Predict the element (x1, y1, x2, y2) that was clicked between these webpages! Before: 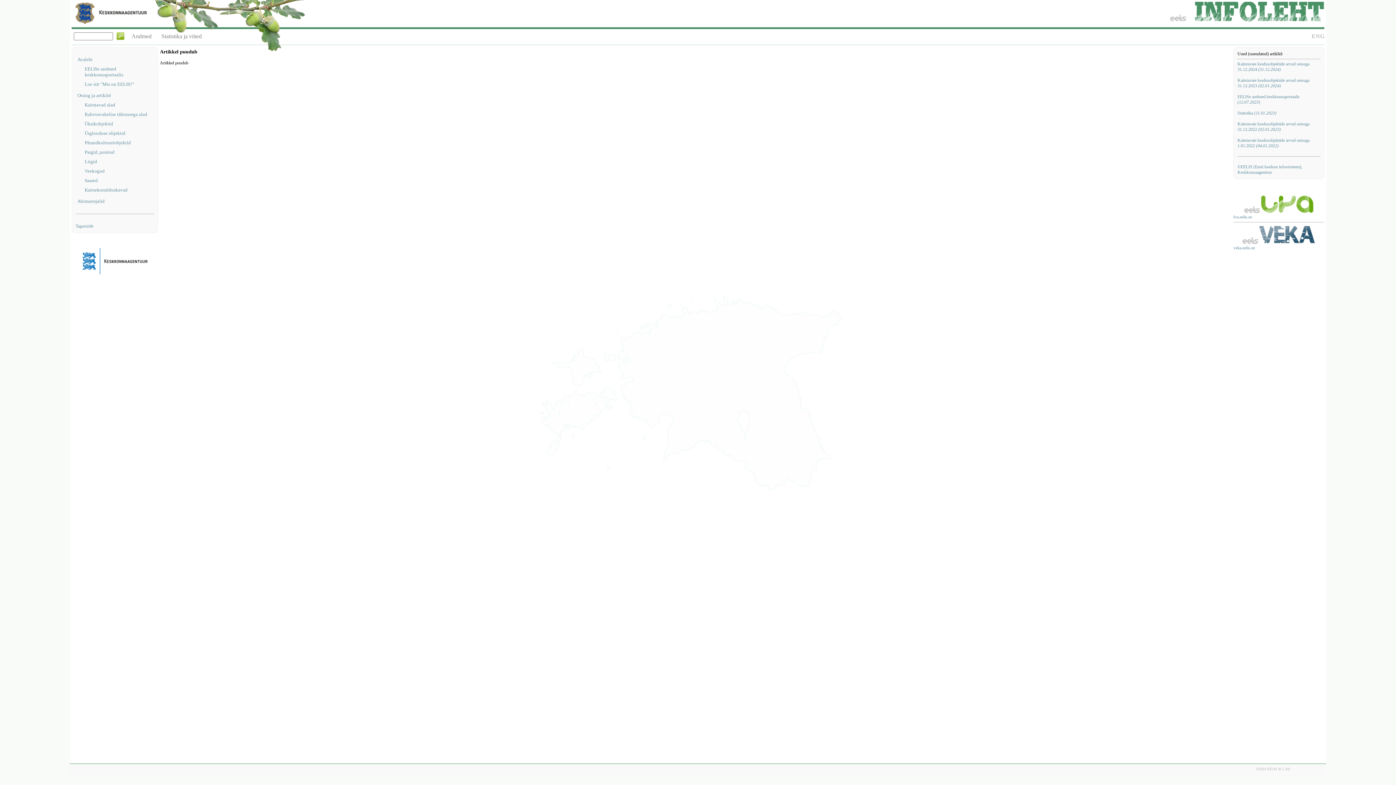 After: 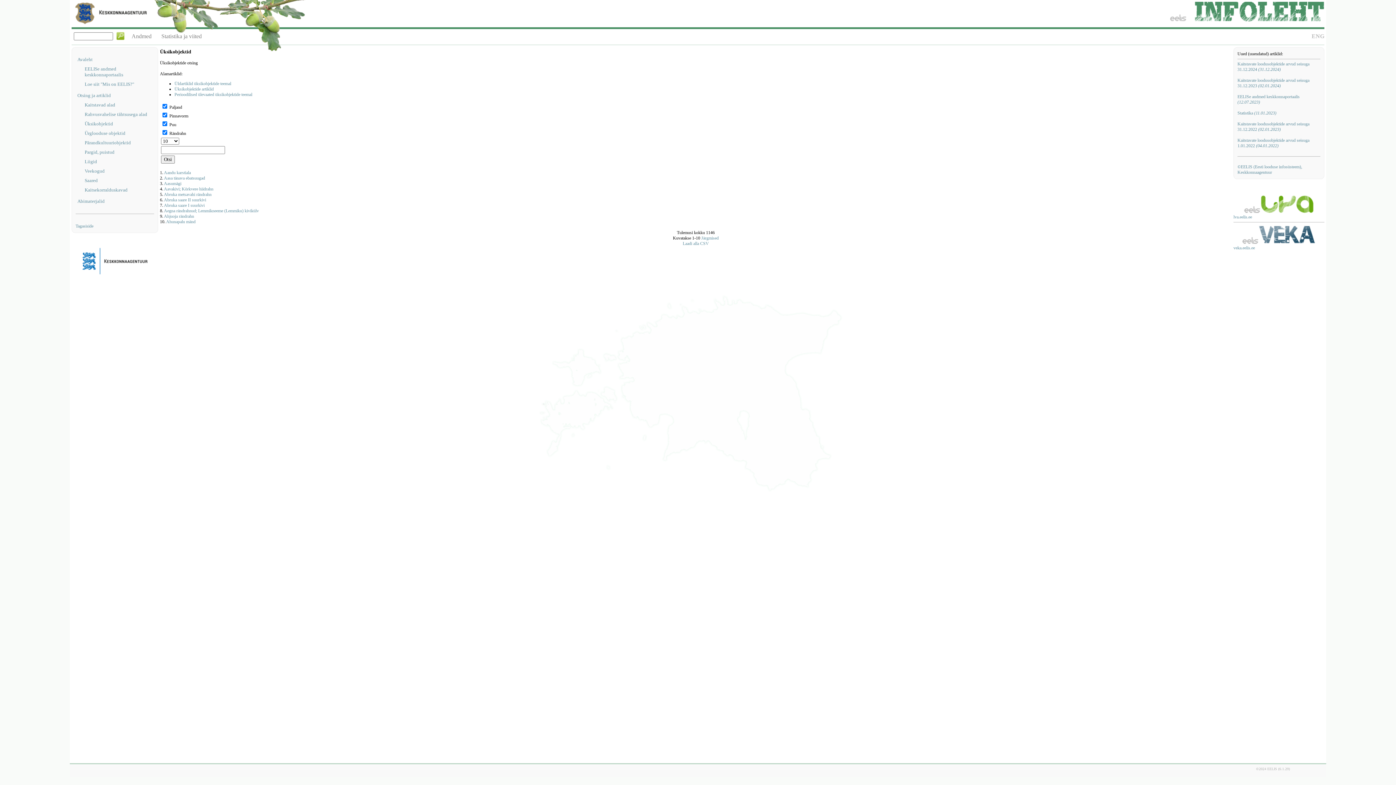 Action: bbox: (84, 121, 154, 126) label: Üksikobjektid